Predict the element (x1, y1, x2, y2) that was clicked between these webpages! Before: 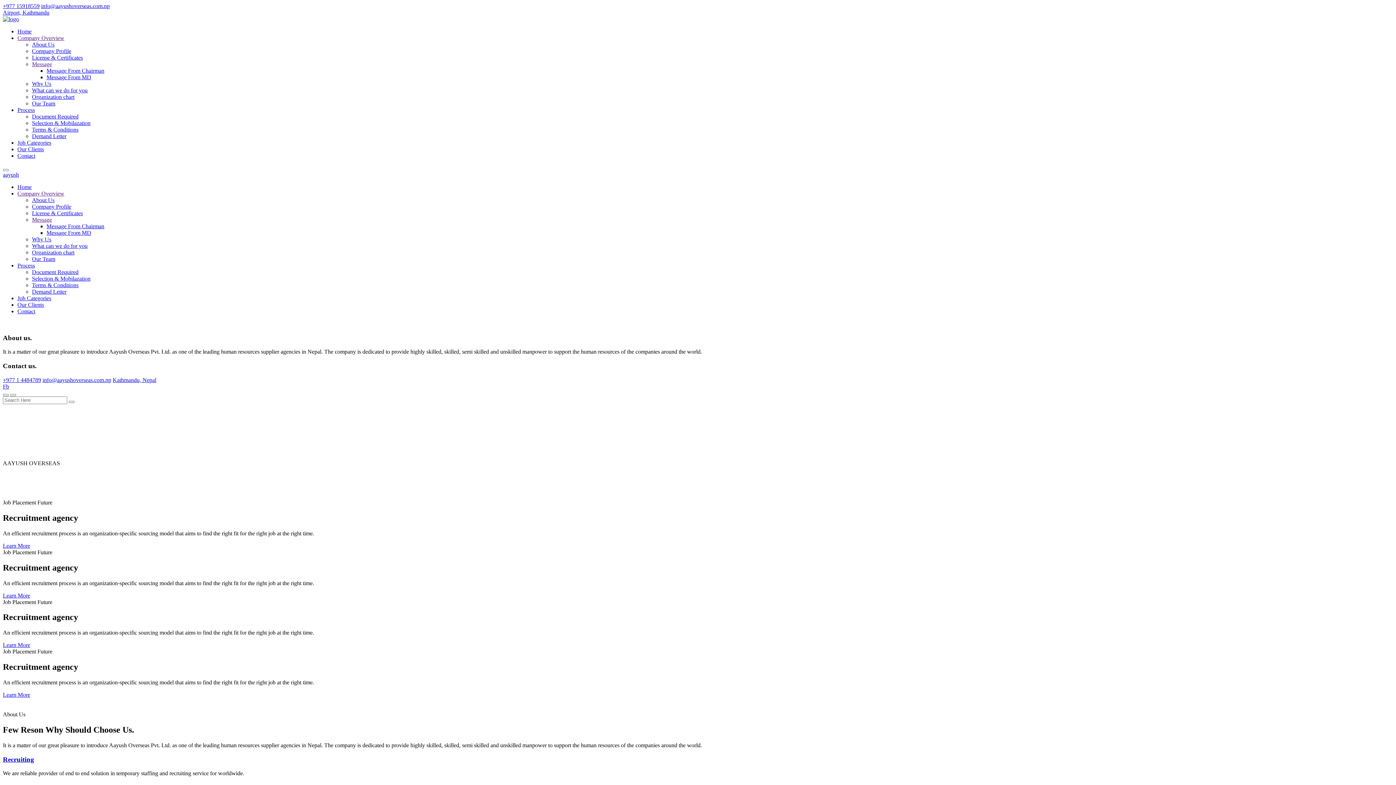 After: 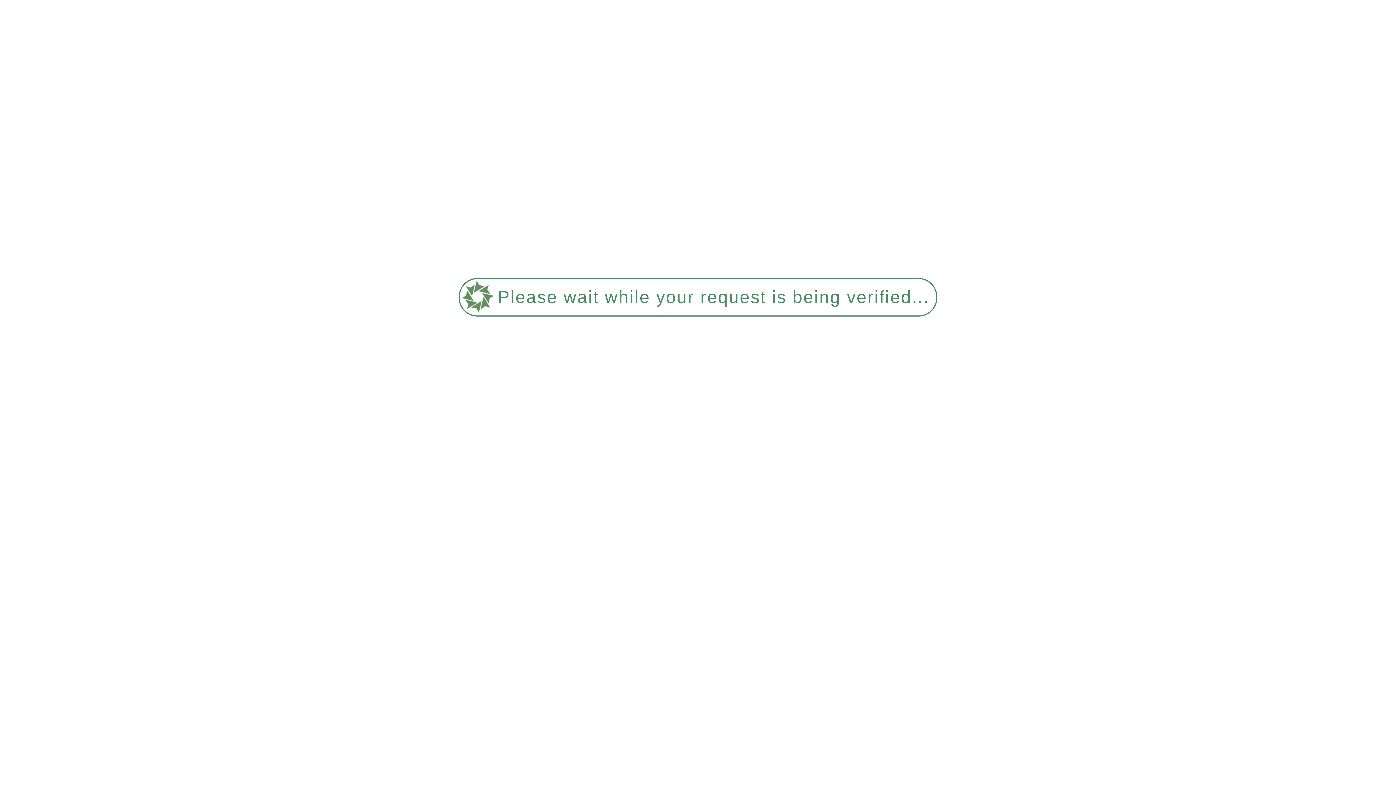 Action: bbox: (32, 288, 66, 294) label: Demand Letter